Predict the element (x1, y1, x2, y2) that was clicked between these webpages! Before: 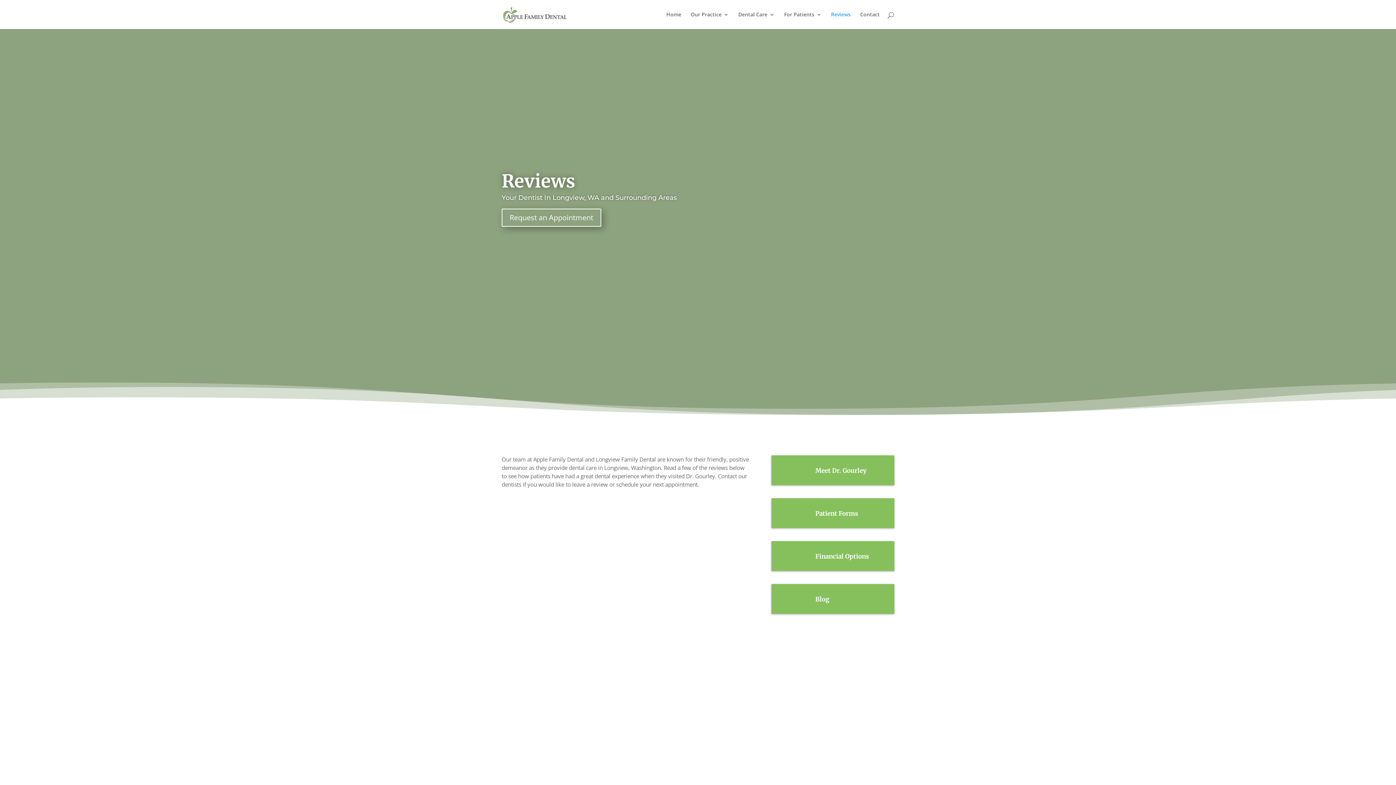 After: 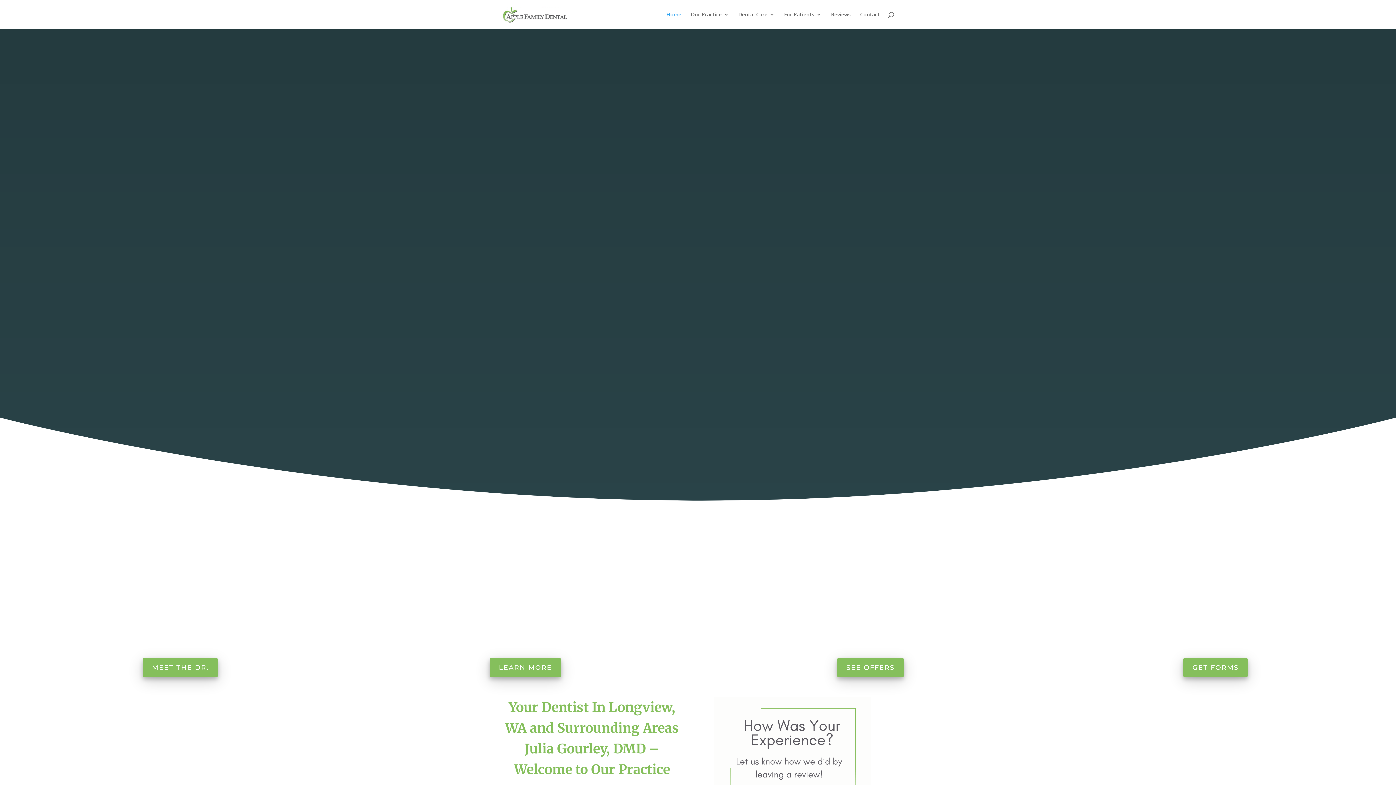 Action: label: Home bbox: (666, 12, 681, 29)